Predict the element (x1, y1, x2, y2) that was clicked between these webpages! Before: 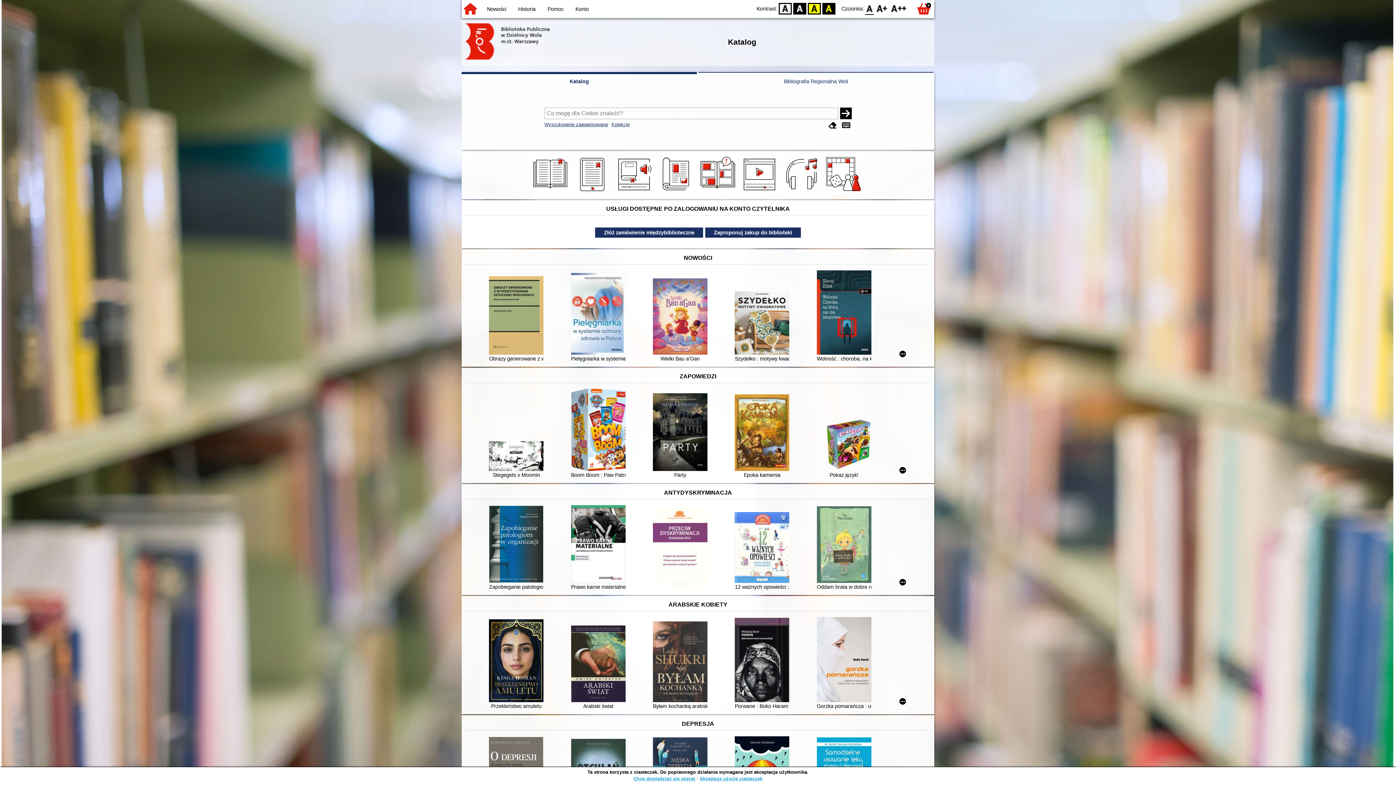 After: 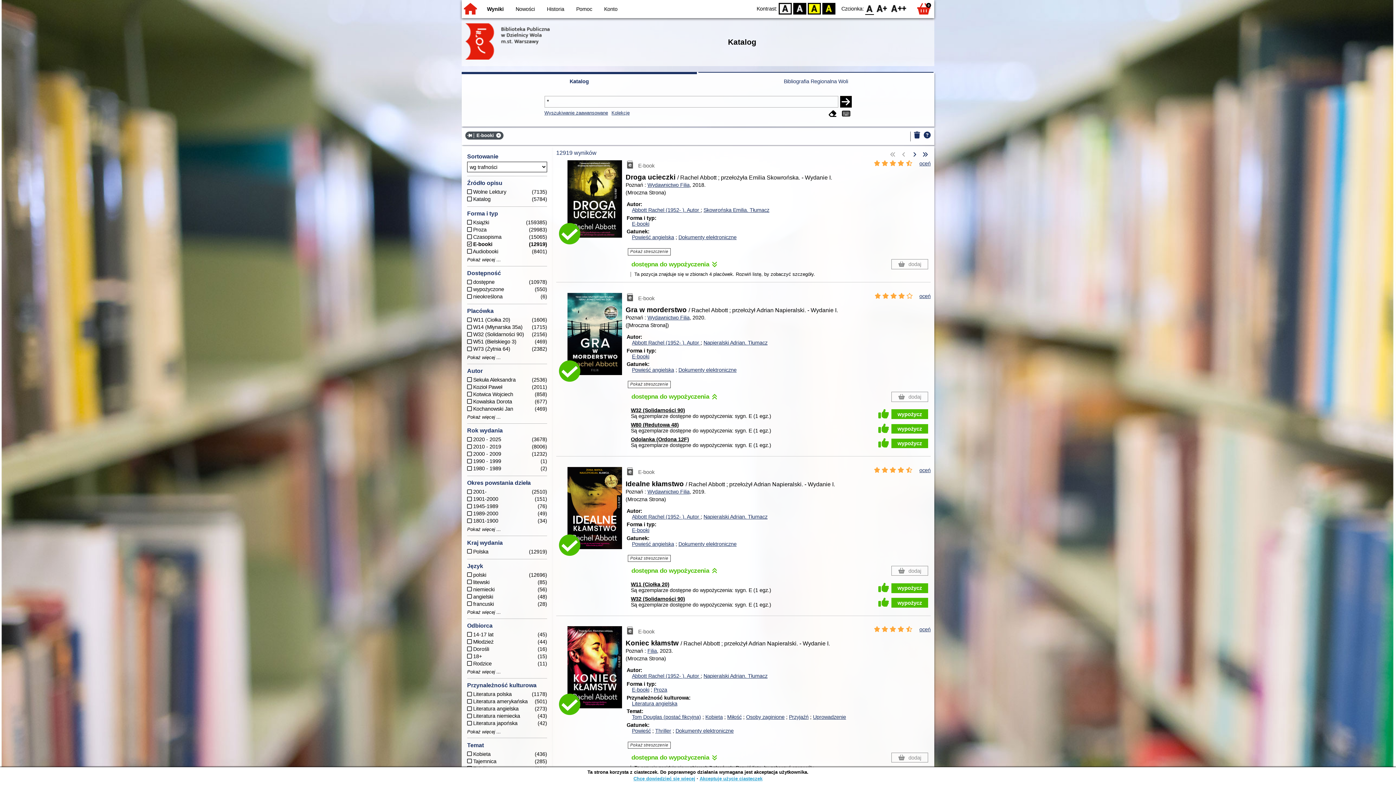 Action: bbox: (574, 188, 612, 194)